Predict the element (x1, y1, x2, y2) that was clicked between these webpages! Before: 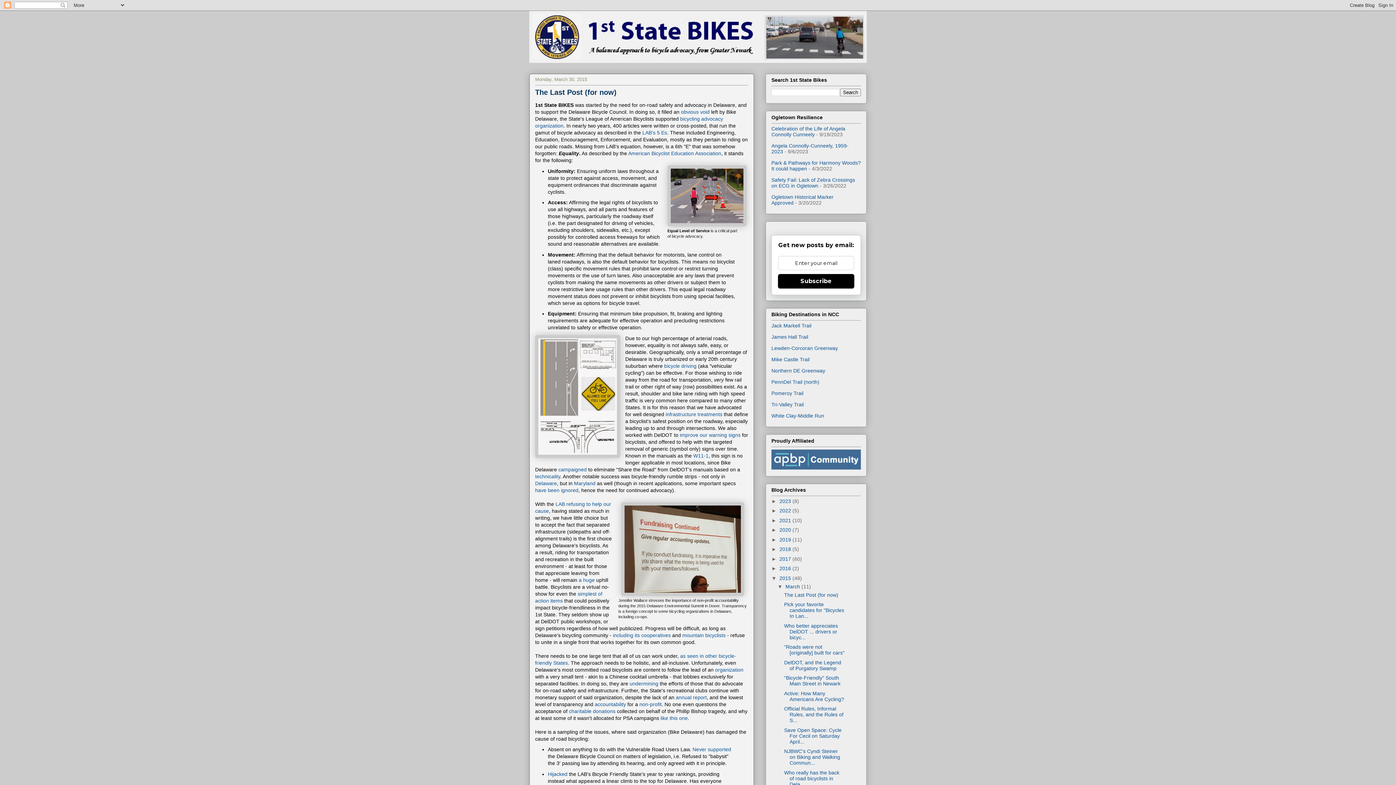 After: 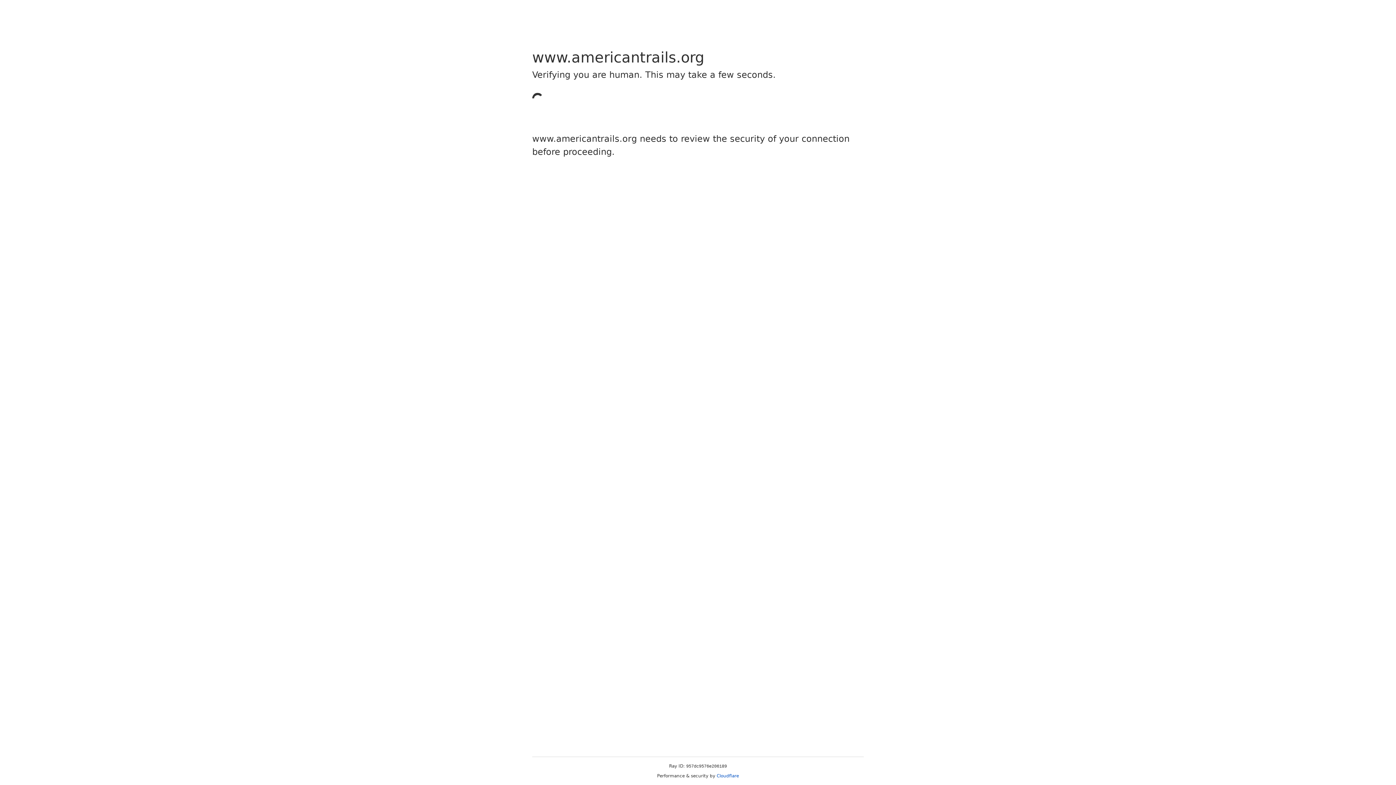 Action: bbox: (771, 334, 808, 340) label: James Hall Trail